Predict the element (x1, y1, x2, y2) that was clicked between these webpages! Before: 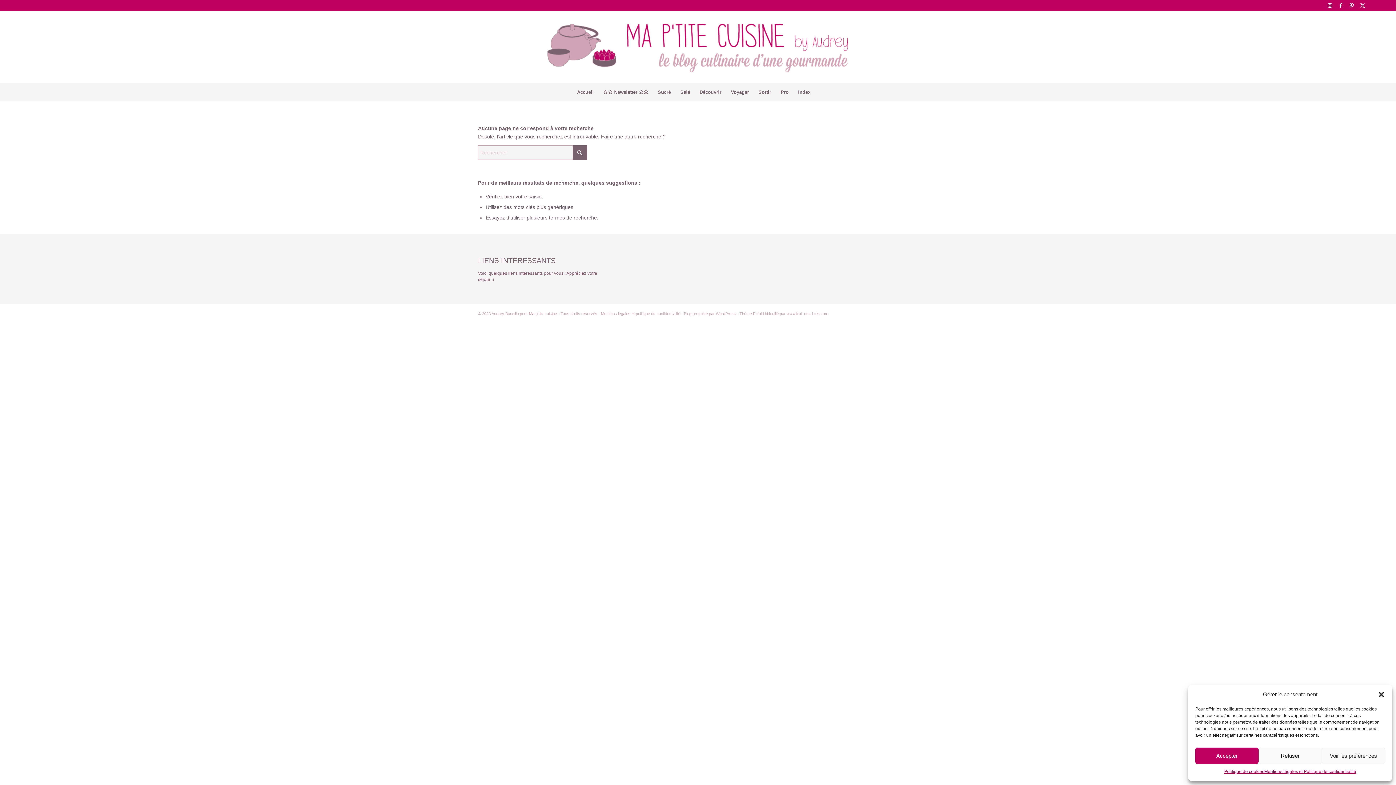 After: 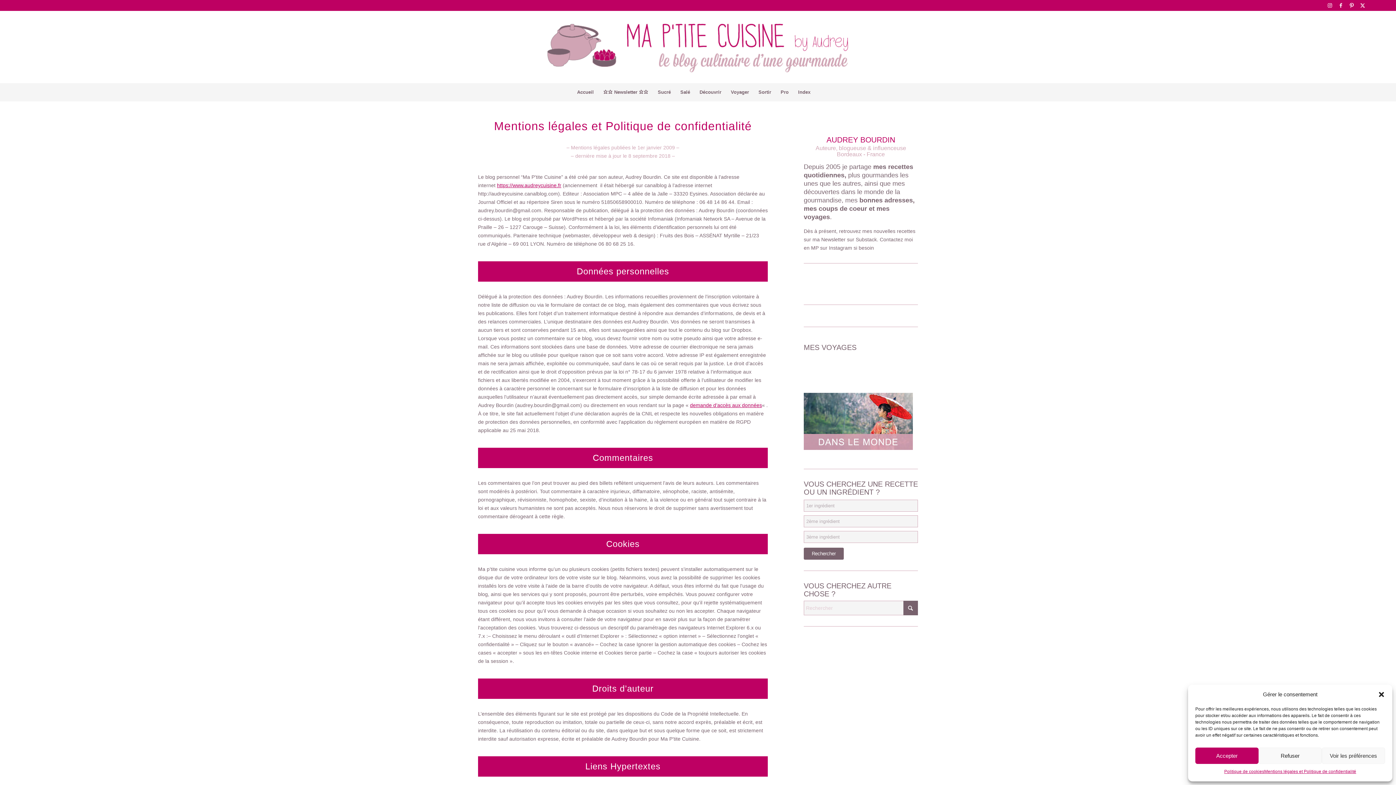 Action: bbox: (601, 311, 680, 315) label: Mentions légales et politique de confidentialité